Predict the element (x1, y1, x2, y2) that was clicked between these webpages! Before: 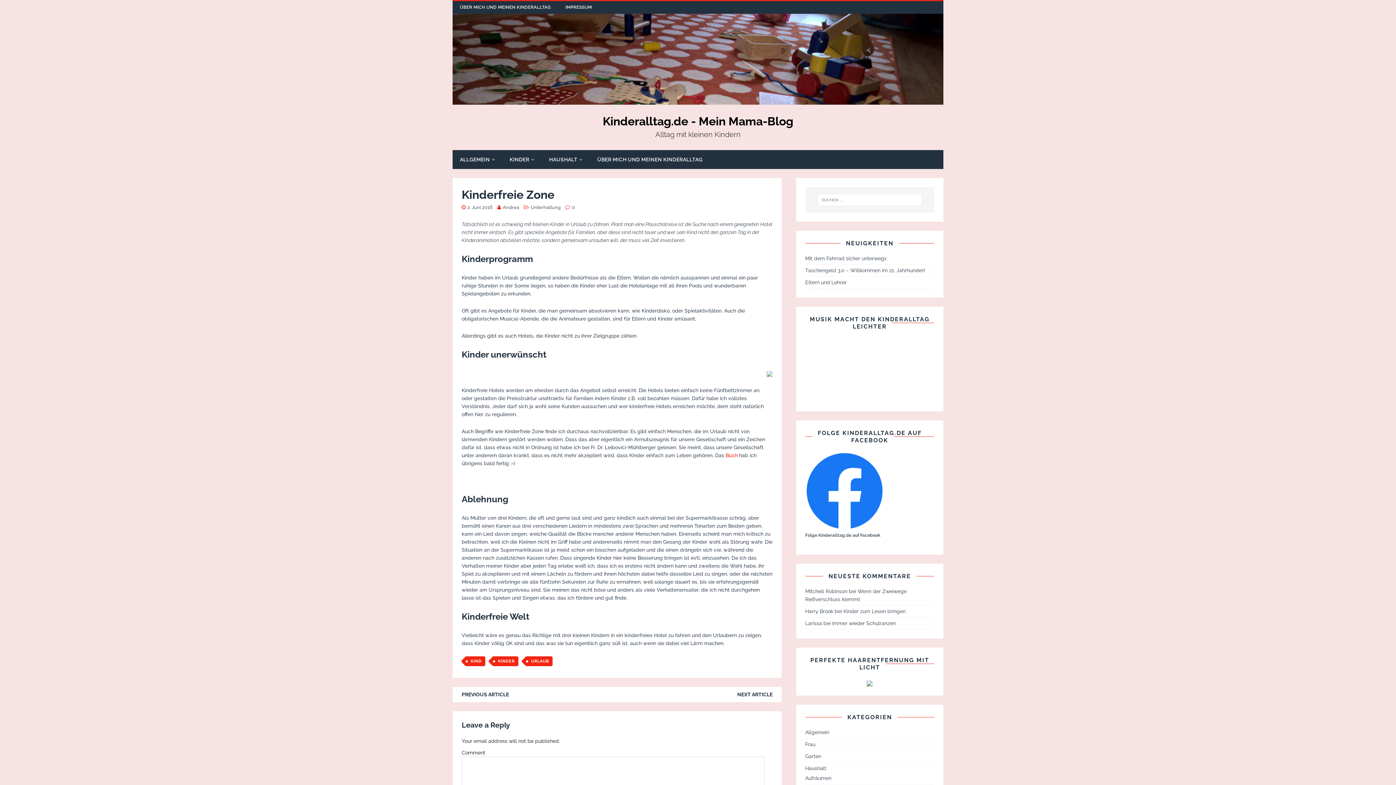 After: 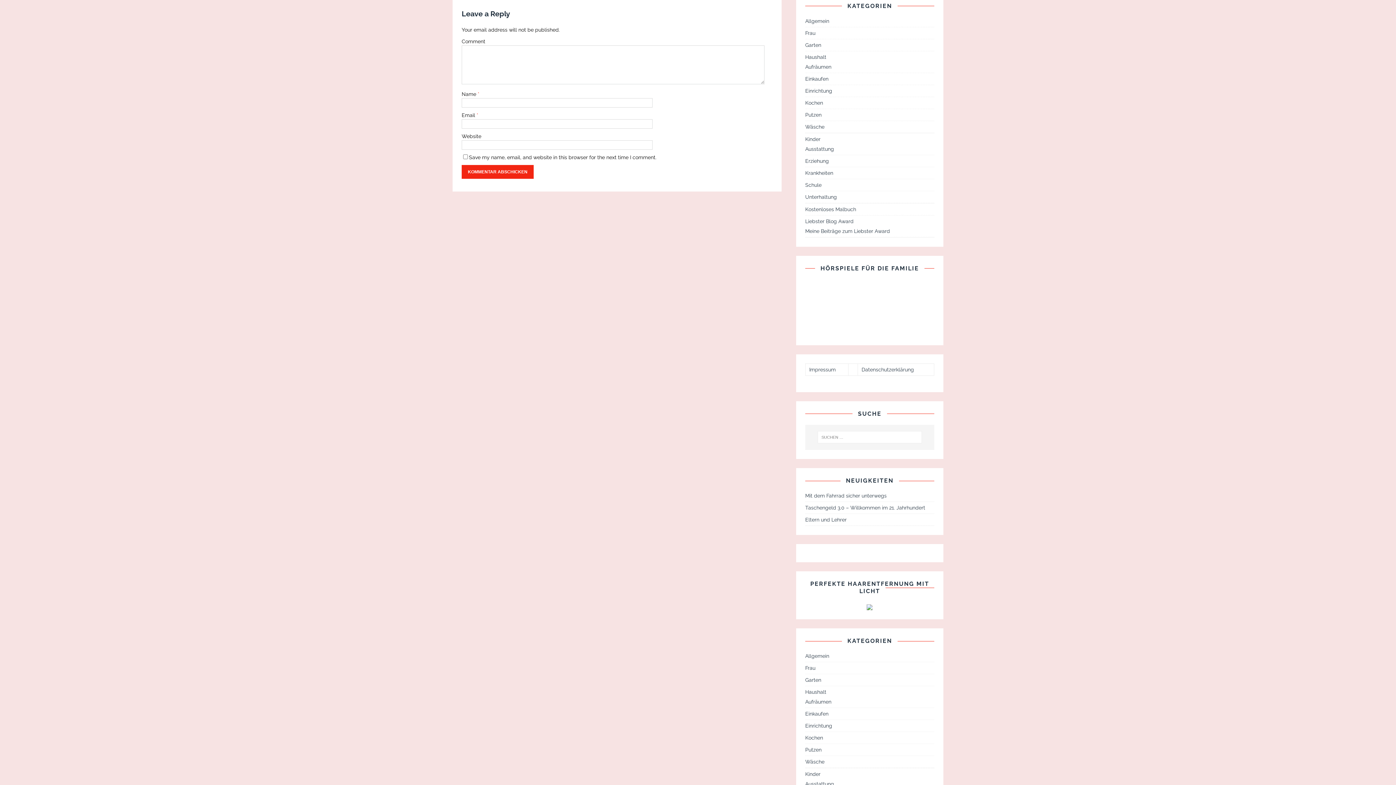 Action: bbox: (572, 204, 574, 210) label: 0